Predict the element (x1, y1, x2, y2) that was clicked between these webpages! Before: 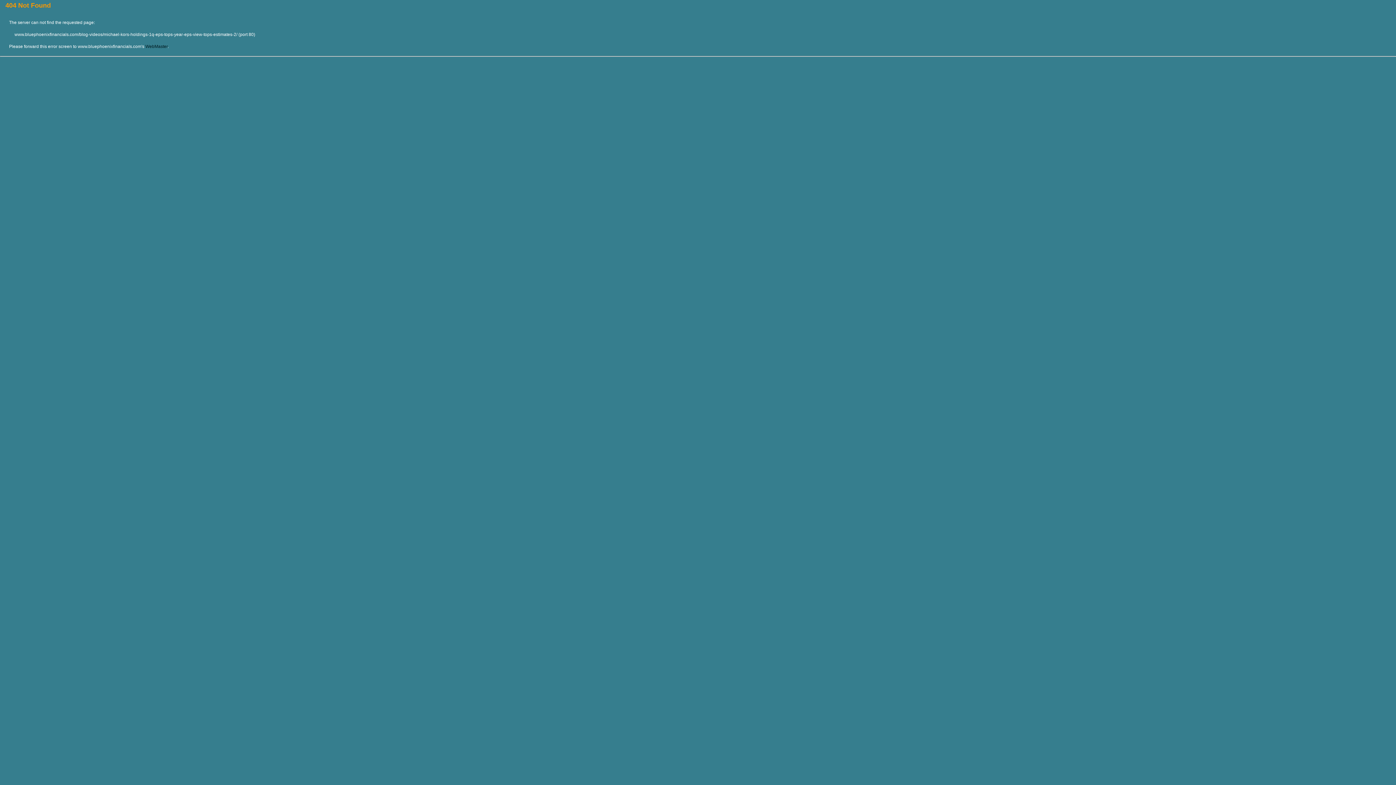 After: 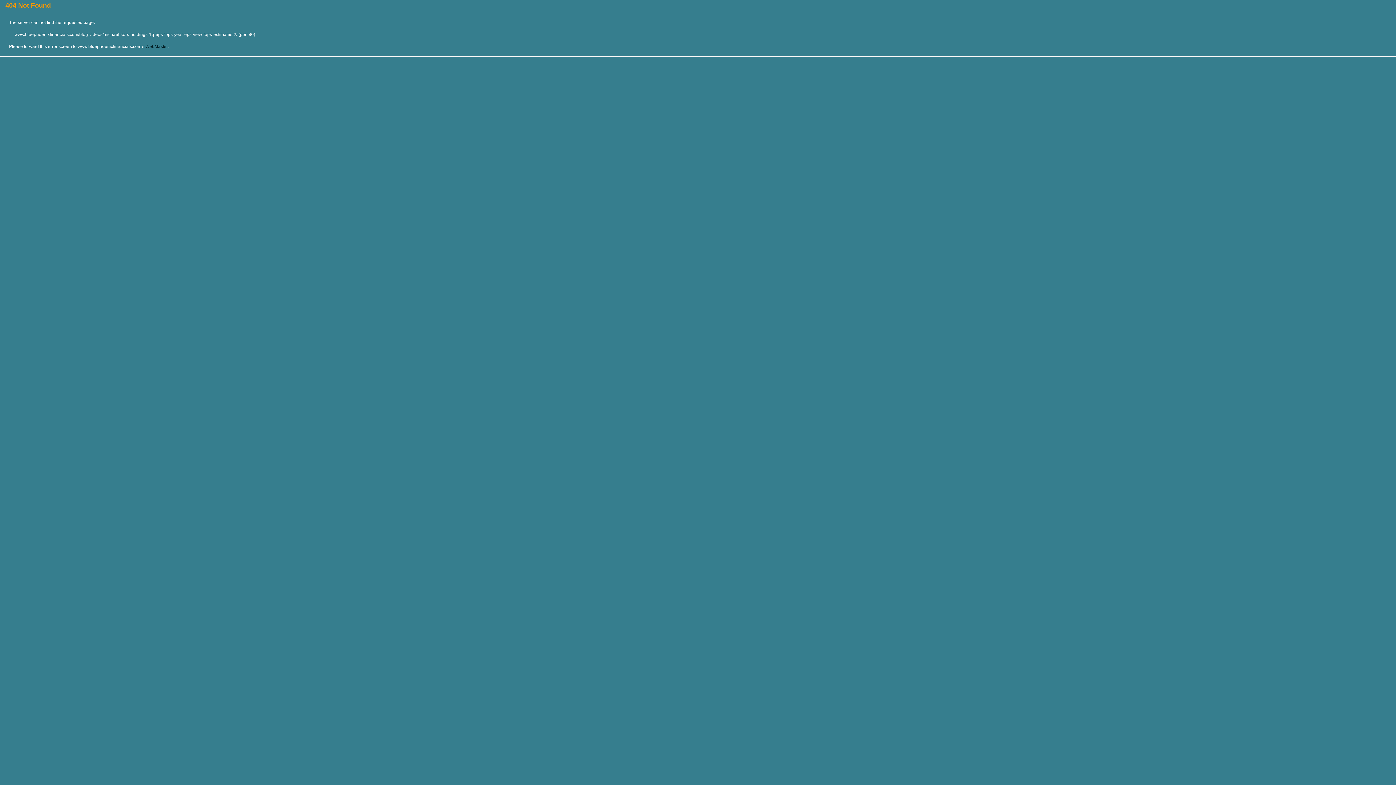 Action: bbox: (145, 44, 167, 49) label: WebMaster